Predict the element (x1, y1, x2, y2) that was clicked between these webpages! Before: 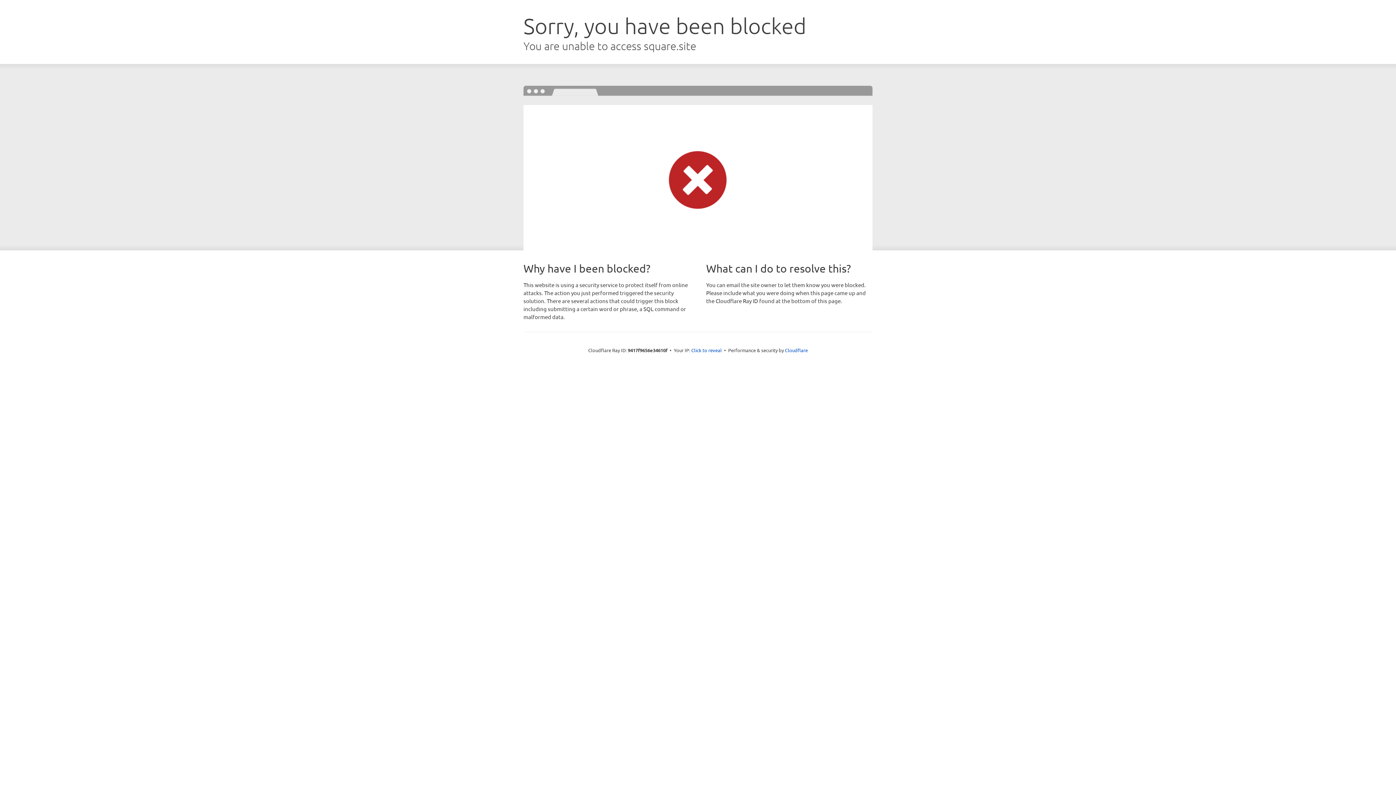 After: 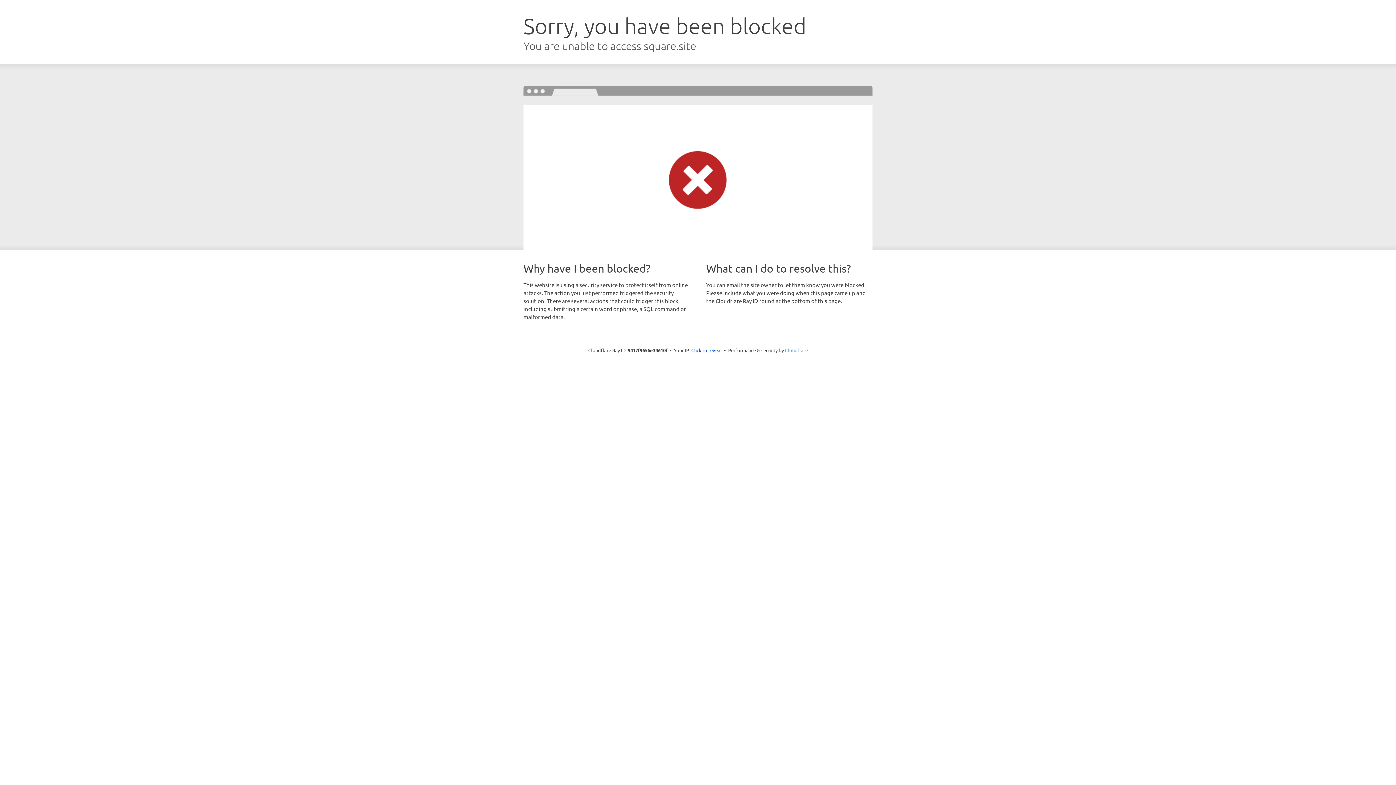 Action: label: Cloudflare bbox: (785, 347, 808, 353)